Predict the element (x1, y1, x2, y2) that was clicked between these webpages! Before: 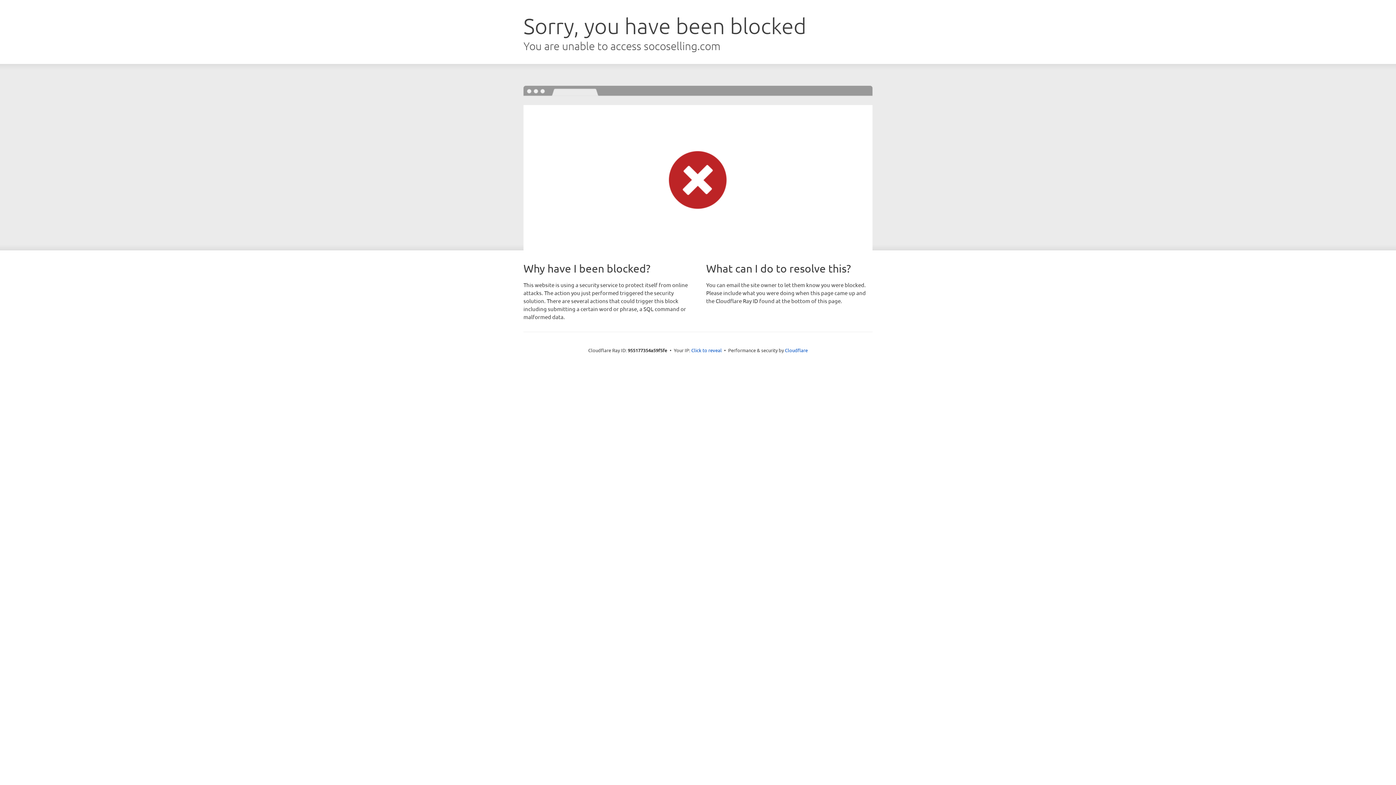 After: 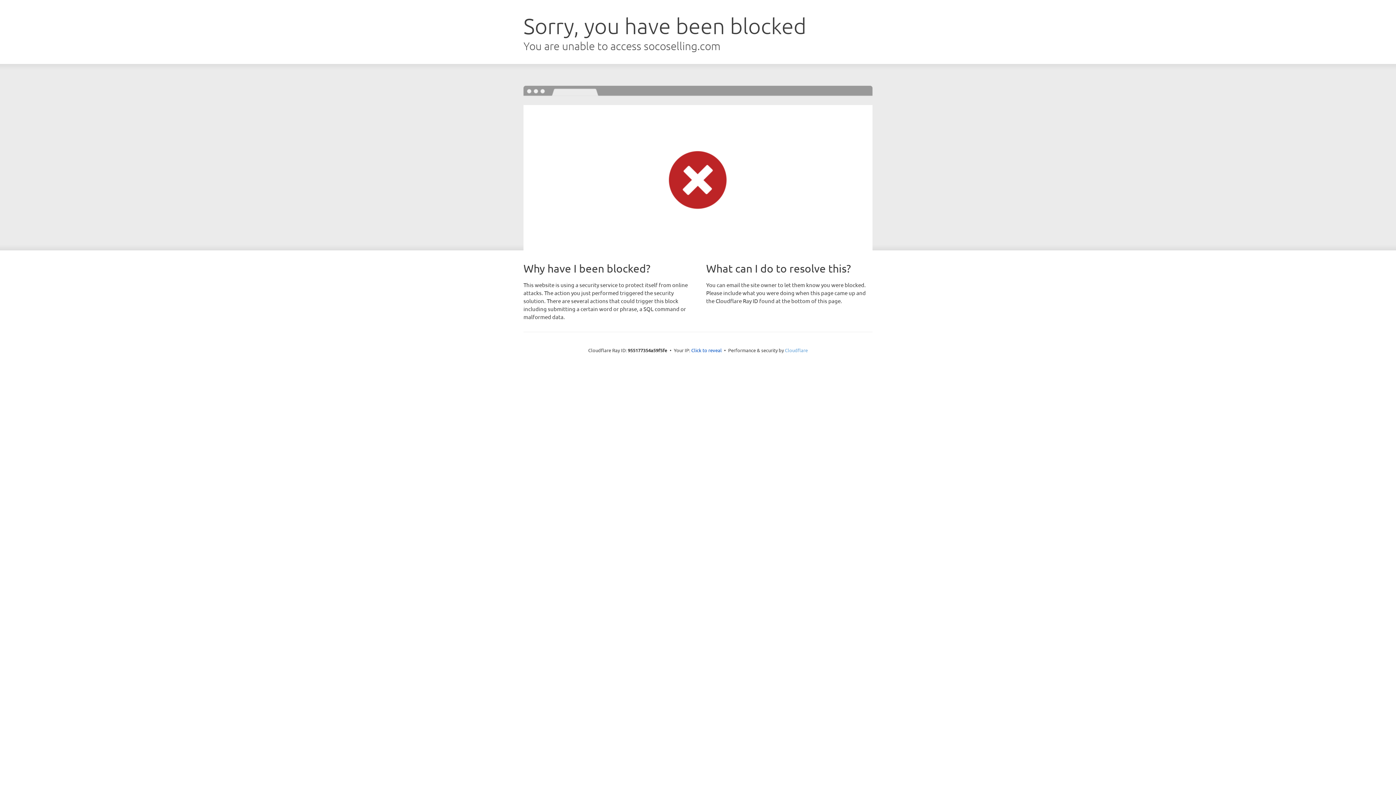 Action: label: Cloudflare bbox: (785, 347, 808, 353)